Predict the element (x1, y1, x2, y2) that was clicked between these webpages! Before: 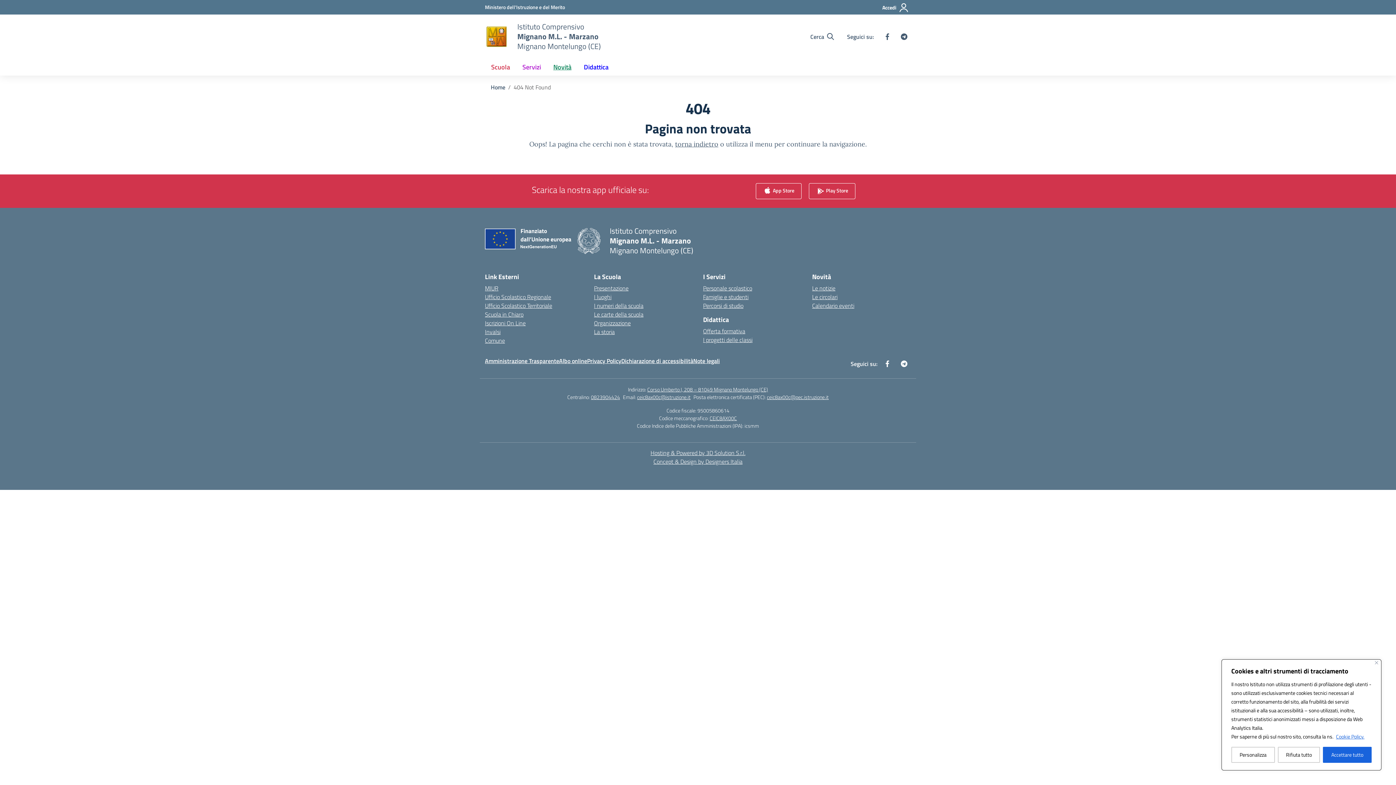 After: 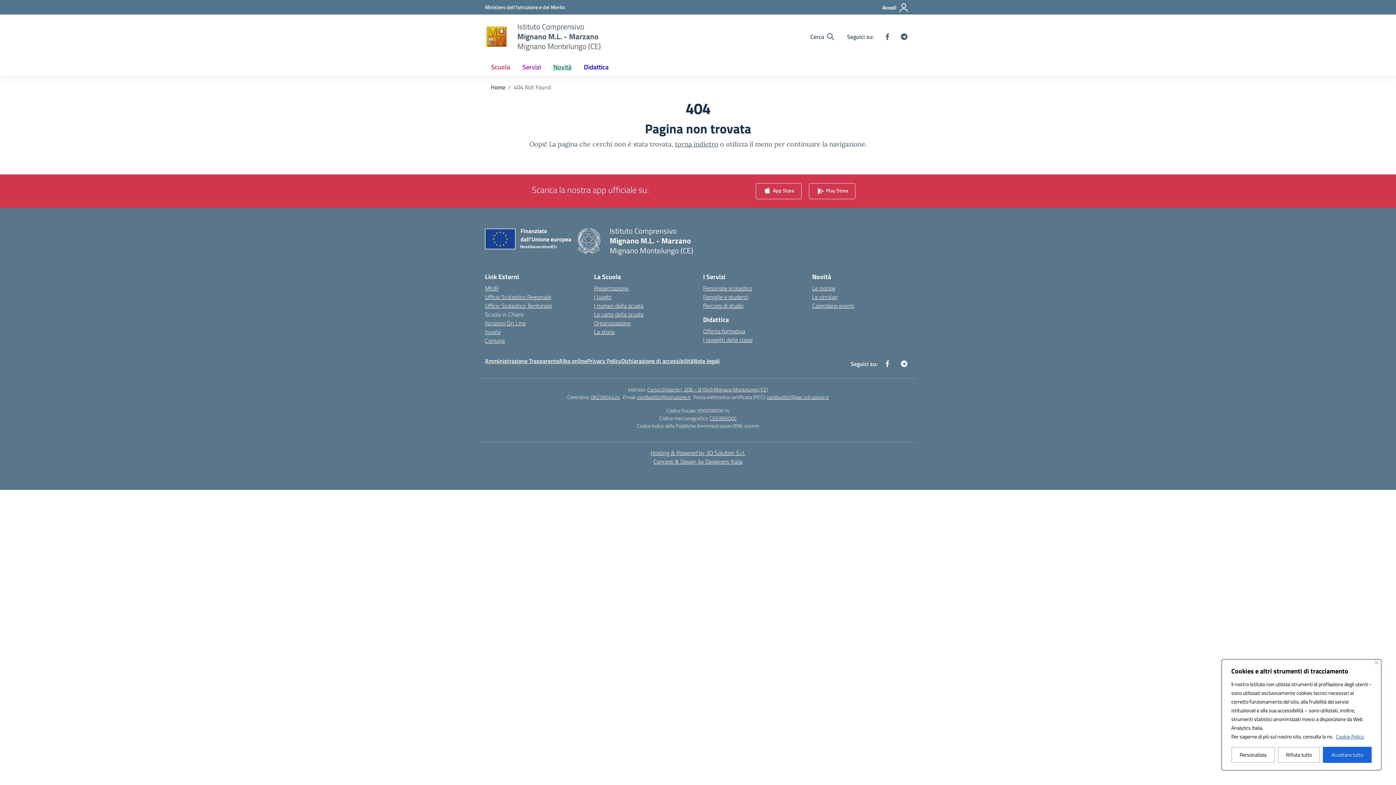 Action: bbox: (485, 310, 523, 318) label: Scuola in Chiaro